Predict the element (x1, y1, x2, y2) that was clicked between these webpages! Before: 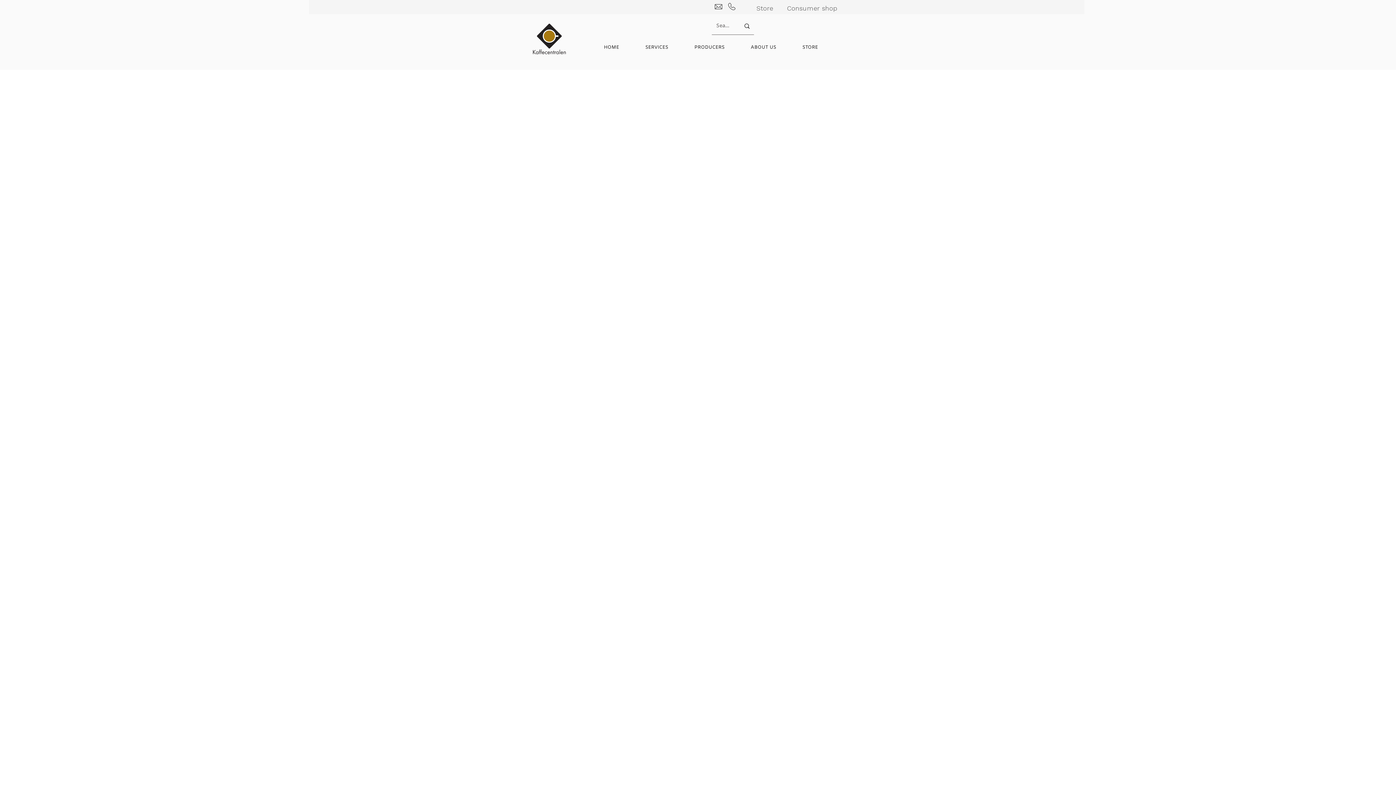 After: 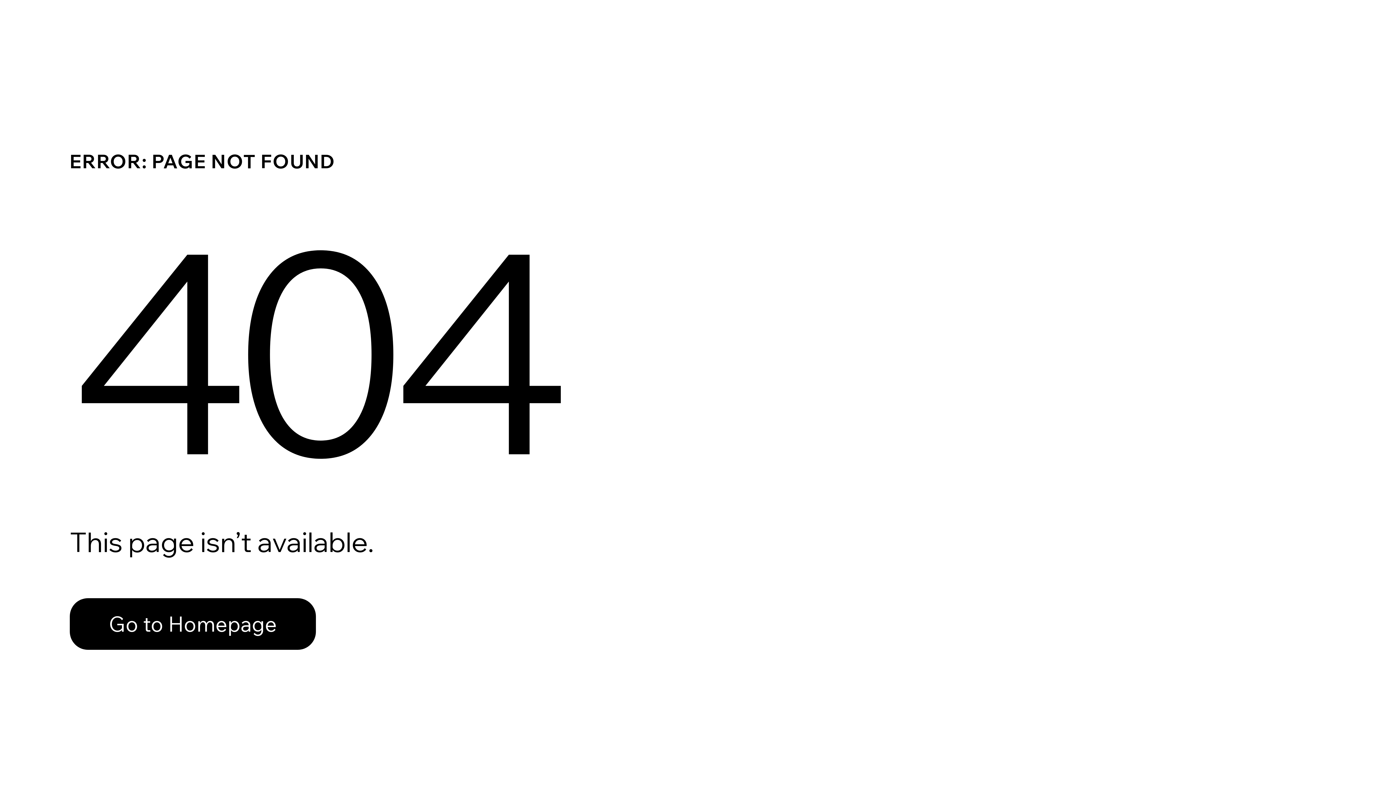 Action: label:  Seuraa tilauksia bbox: (520, 101, 553, 105)